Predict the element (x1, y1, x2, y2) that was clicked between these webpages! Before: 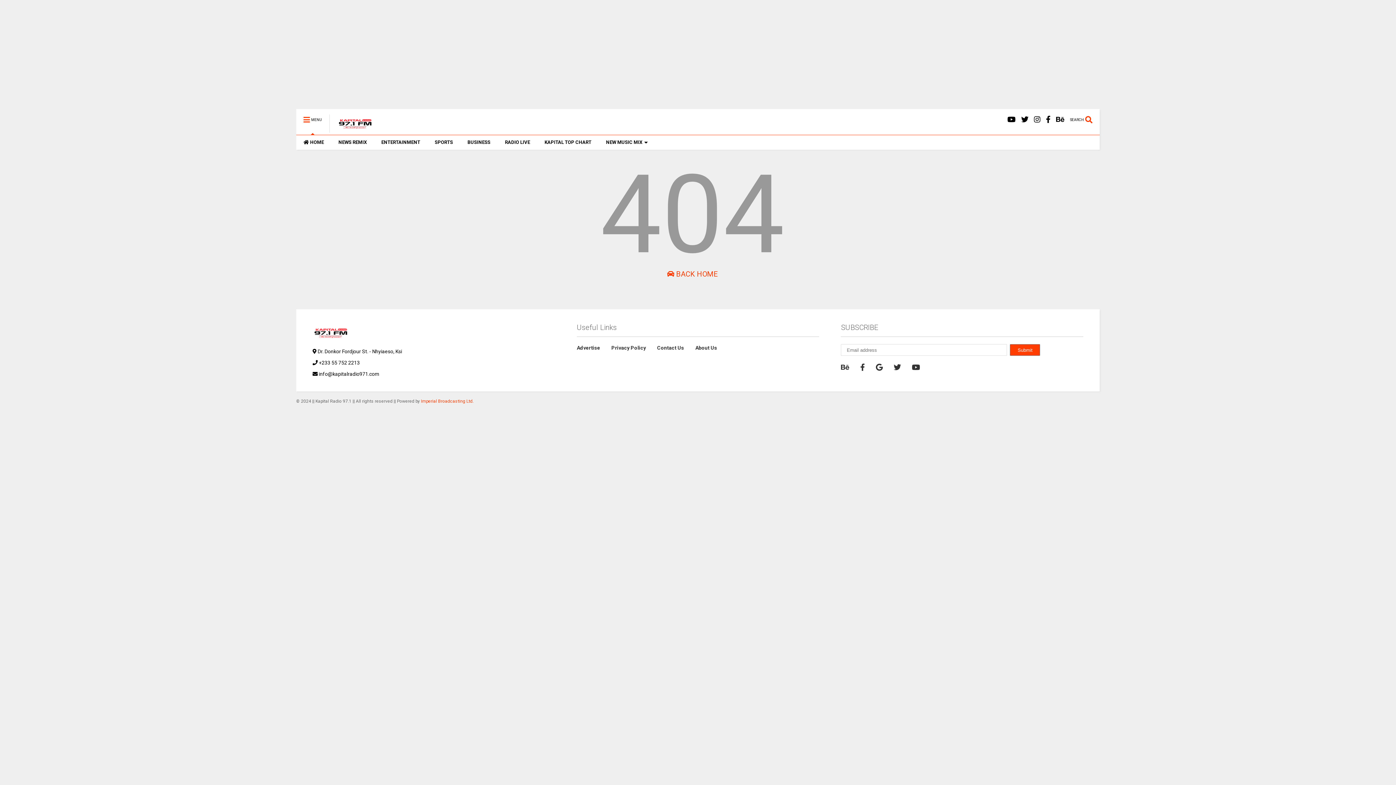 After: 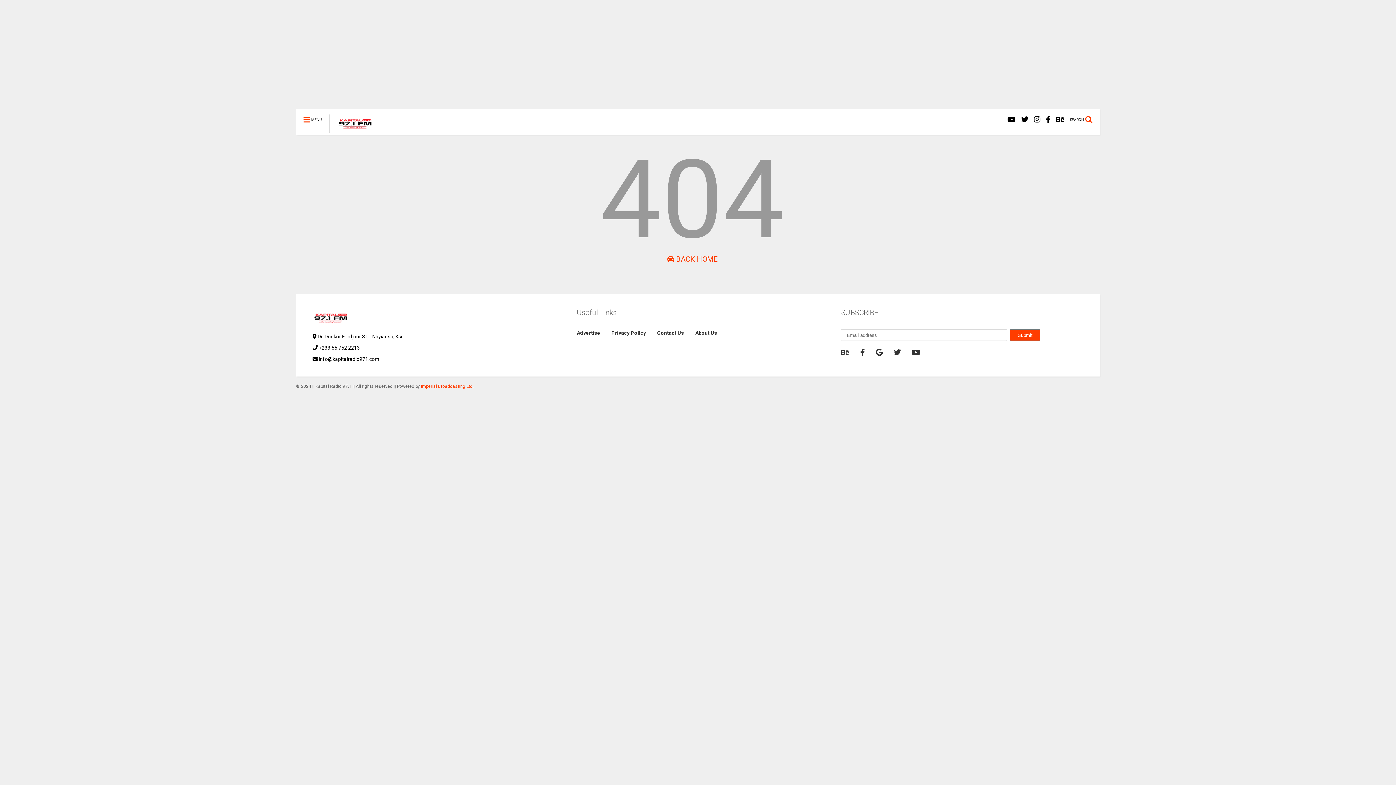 Action: bbox: (296, 109, 329, 124) label:  MENU